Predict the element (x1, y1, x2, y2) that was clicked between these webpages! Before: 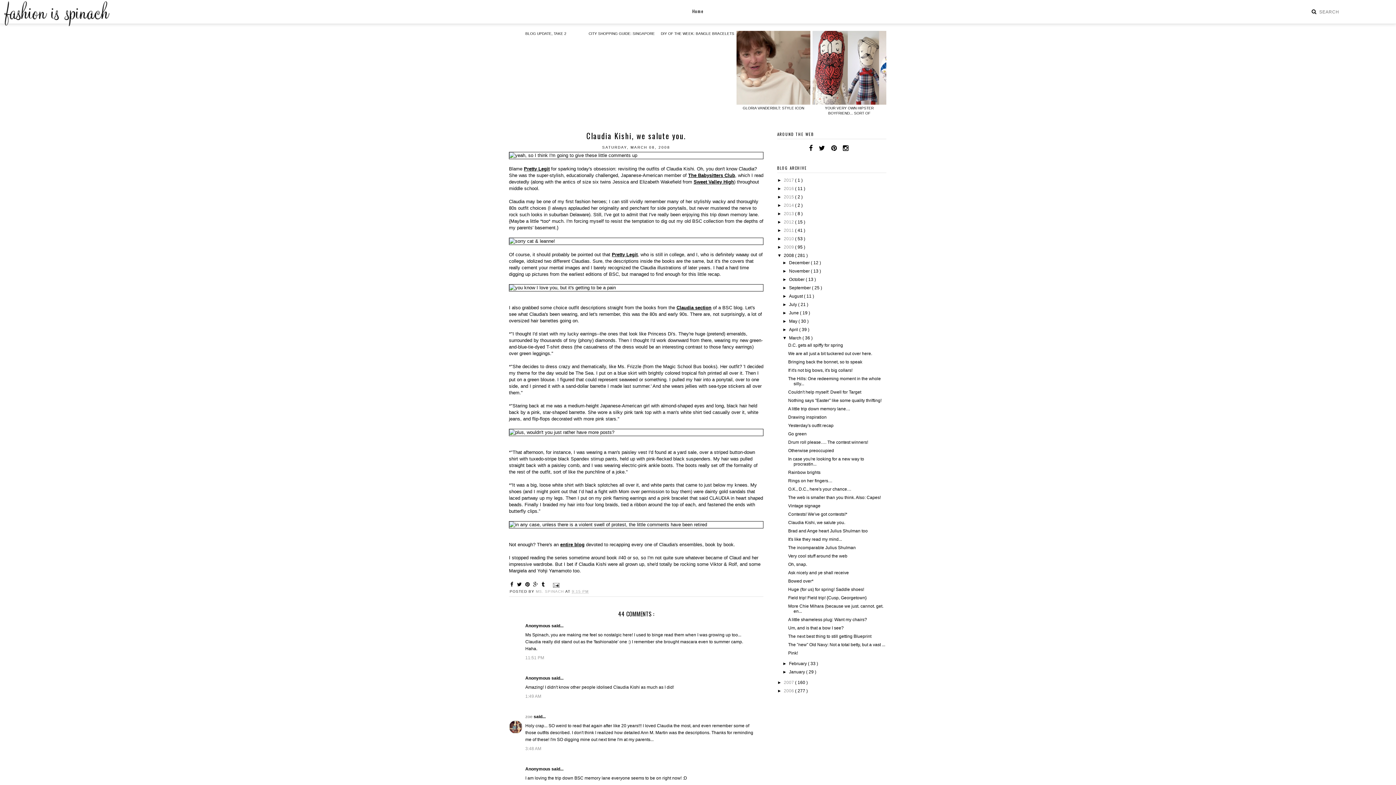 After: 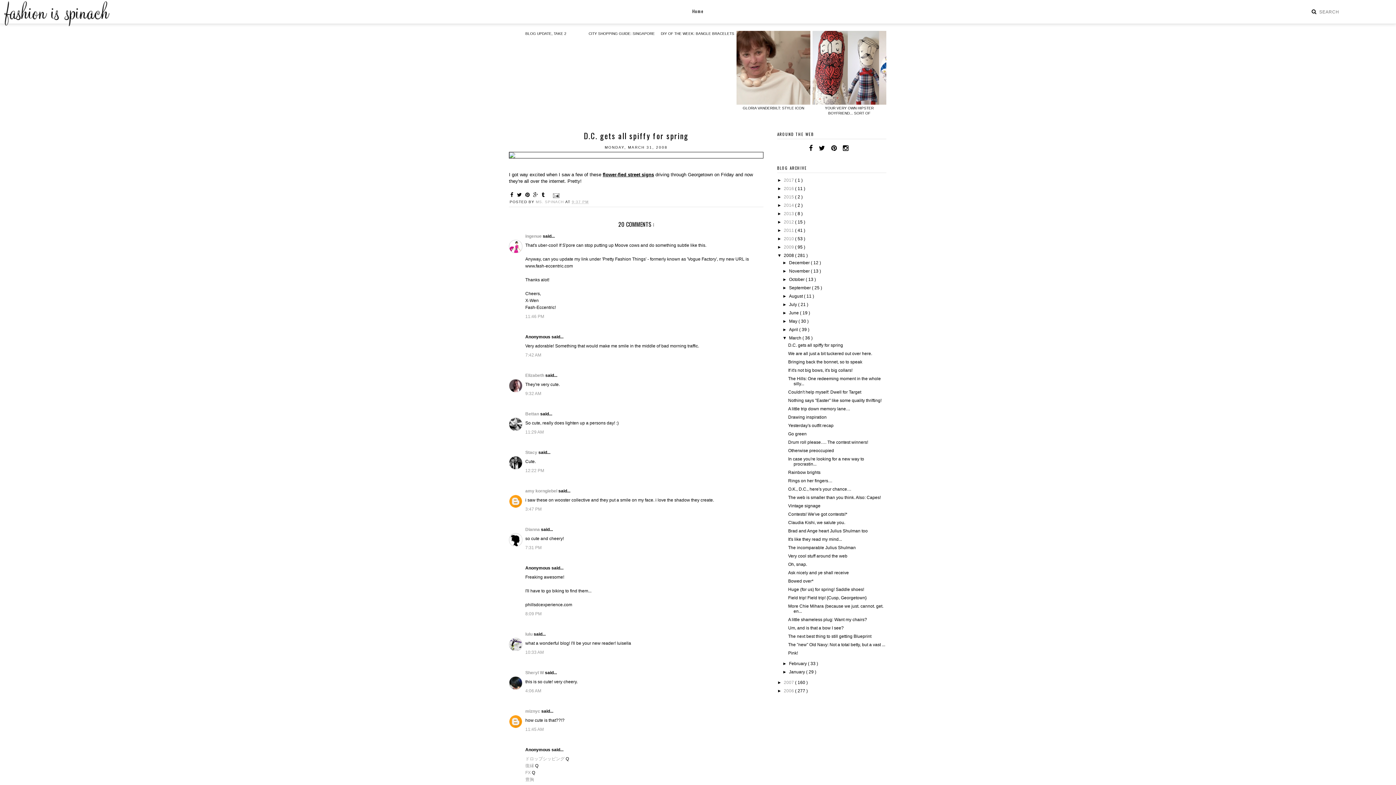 Action: bbox: (788, 343, 843, 348) label: D.C. gets all spiffy for spring